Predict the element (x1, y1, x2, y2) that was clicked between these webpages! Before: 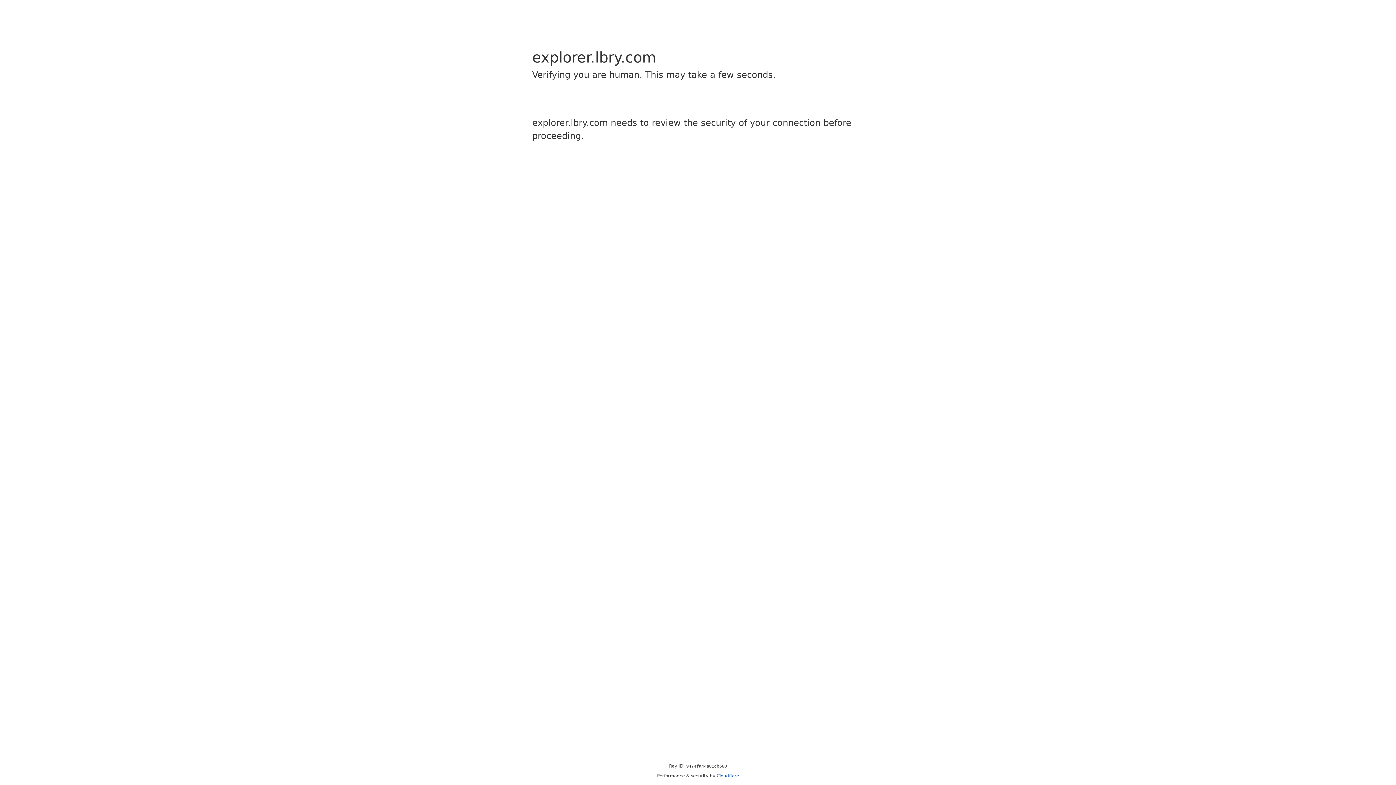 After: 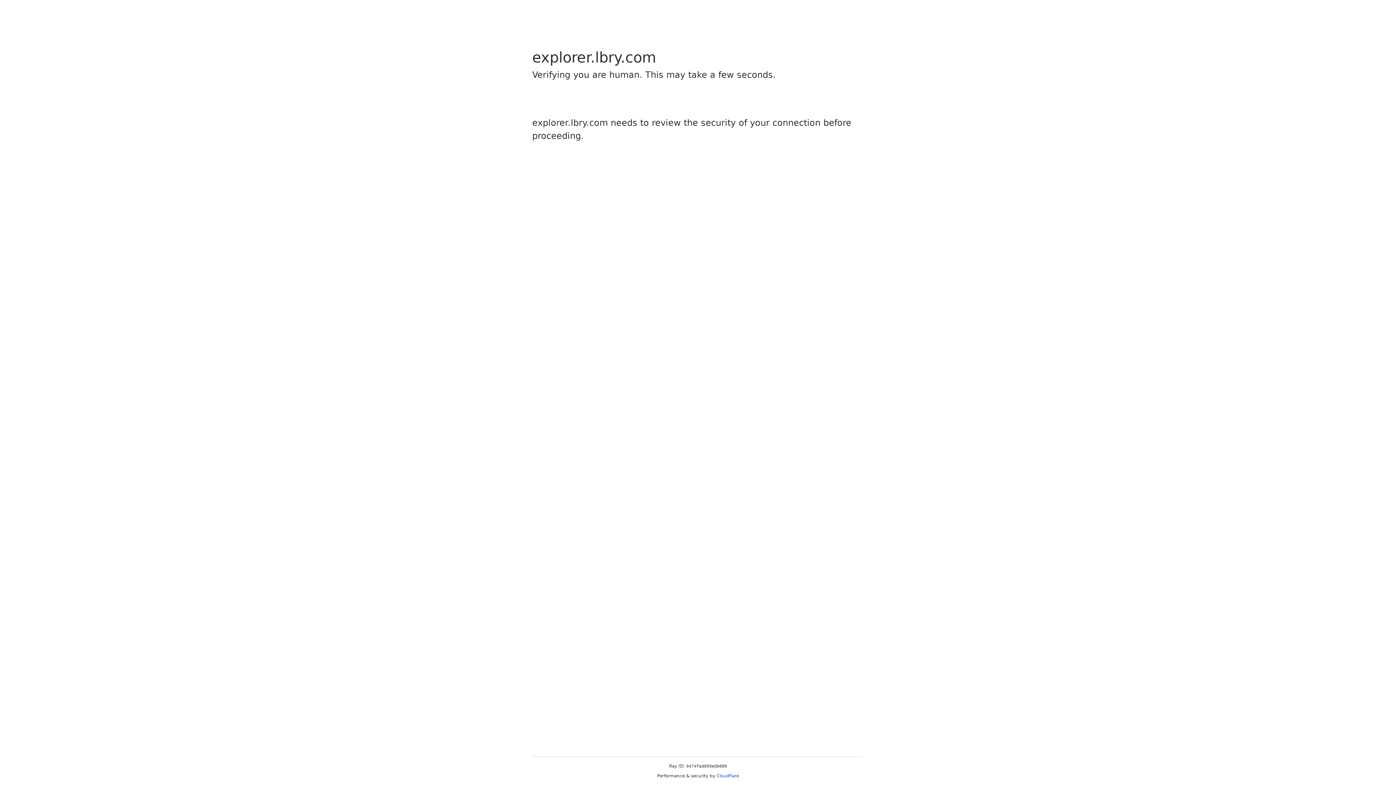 Action: label: Cloudflare bbox: (716, 773, 739, 778)